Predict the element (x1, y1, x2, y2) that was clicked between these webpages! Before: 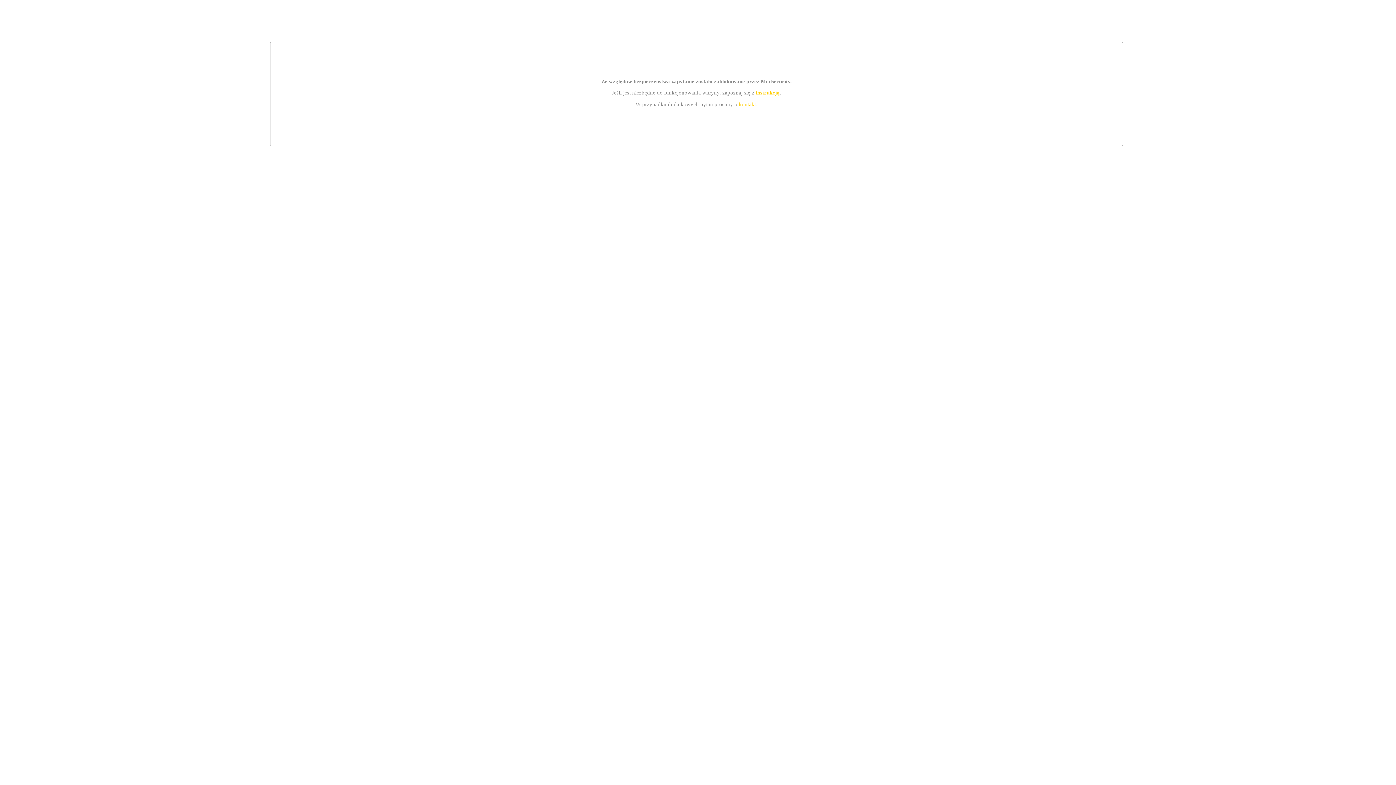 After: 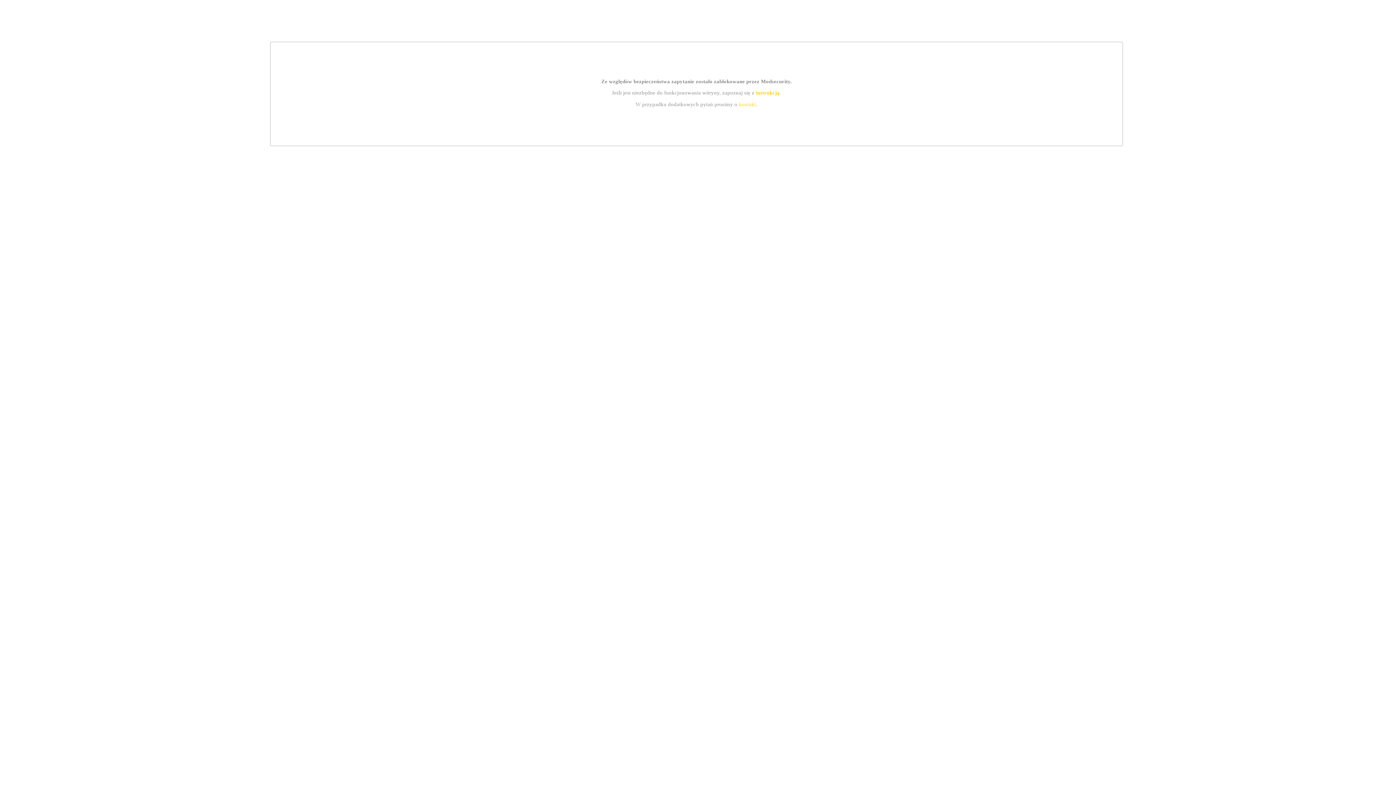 Action: bbox: (755, 89, 779, 95) label: instrukcją